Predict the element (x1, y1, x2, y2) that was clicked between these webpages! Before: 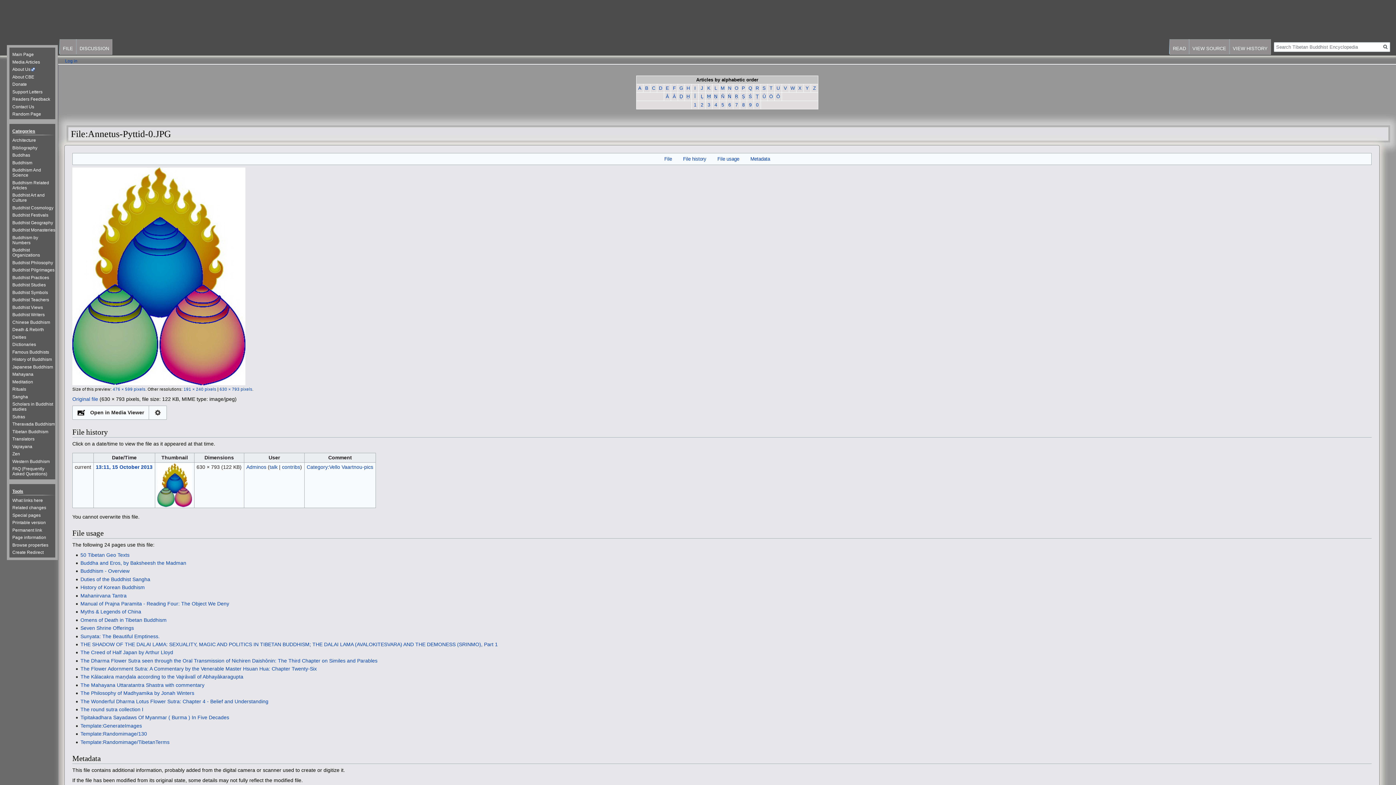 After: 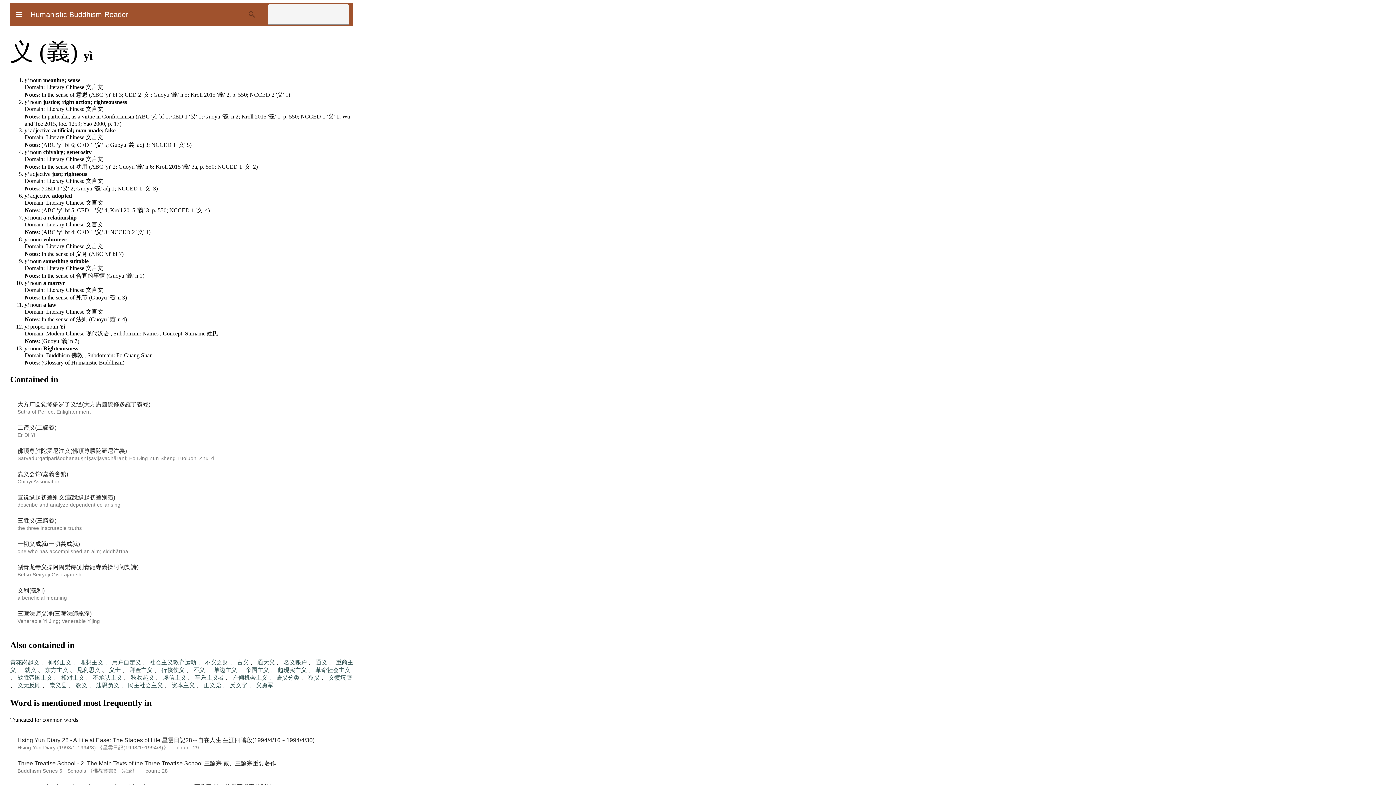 Action: bbox: (12, 111, 41, 116) label: Random Page